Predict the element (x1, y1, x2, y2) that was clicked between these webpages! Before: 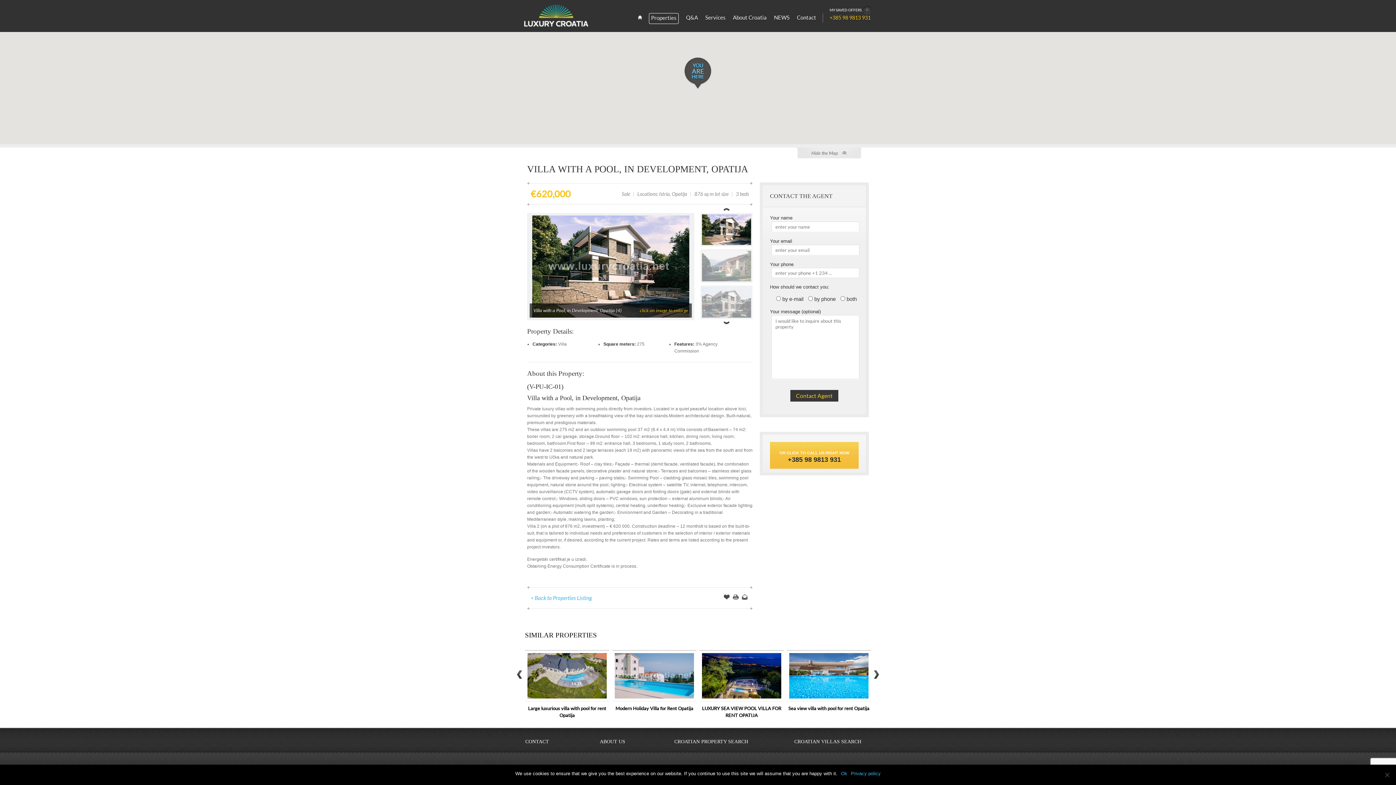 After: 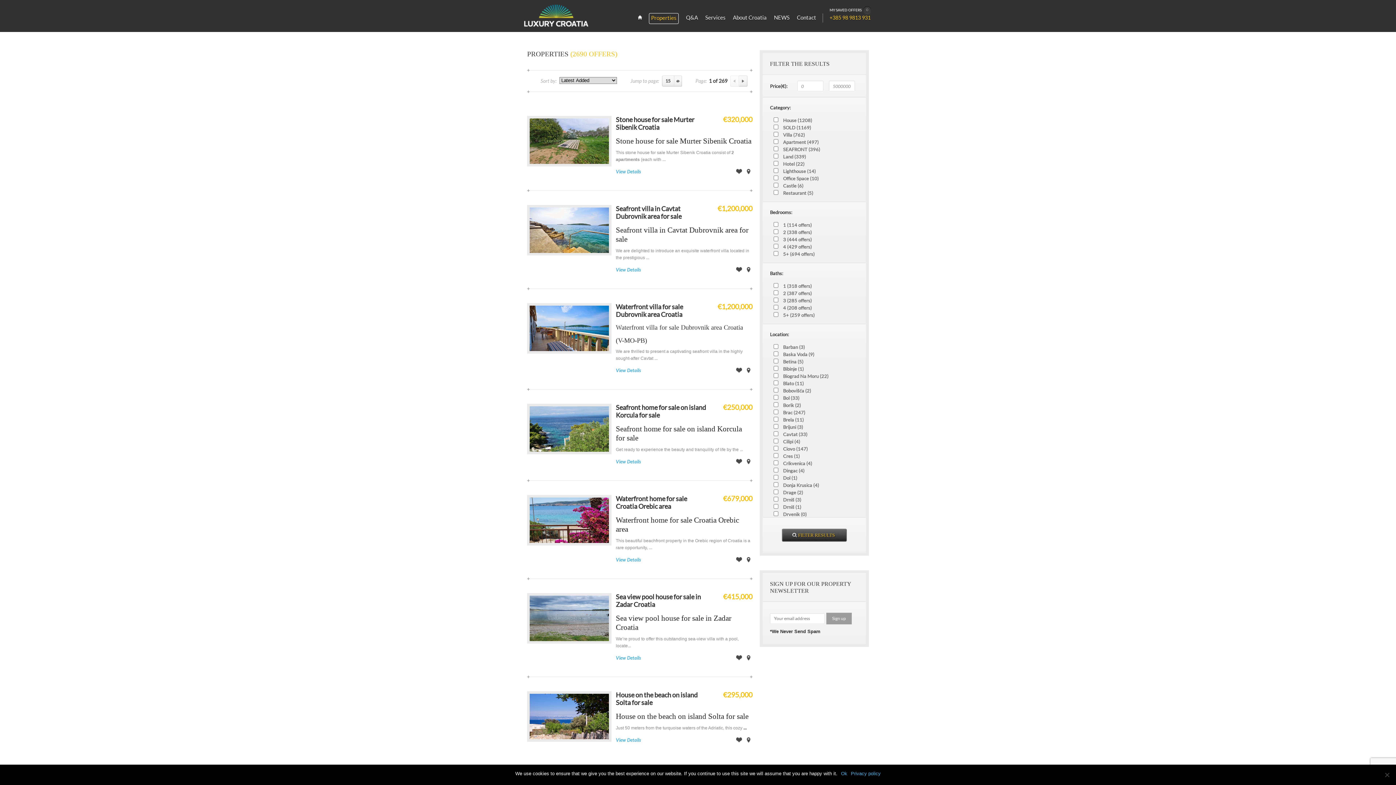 Action: bbox: (651, 14, 676, 22) label: Properties